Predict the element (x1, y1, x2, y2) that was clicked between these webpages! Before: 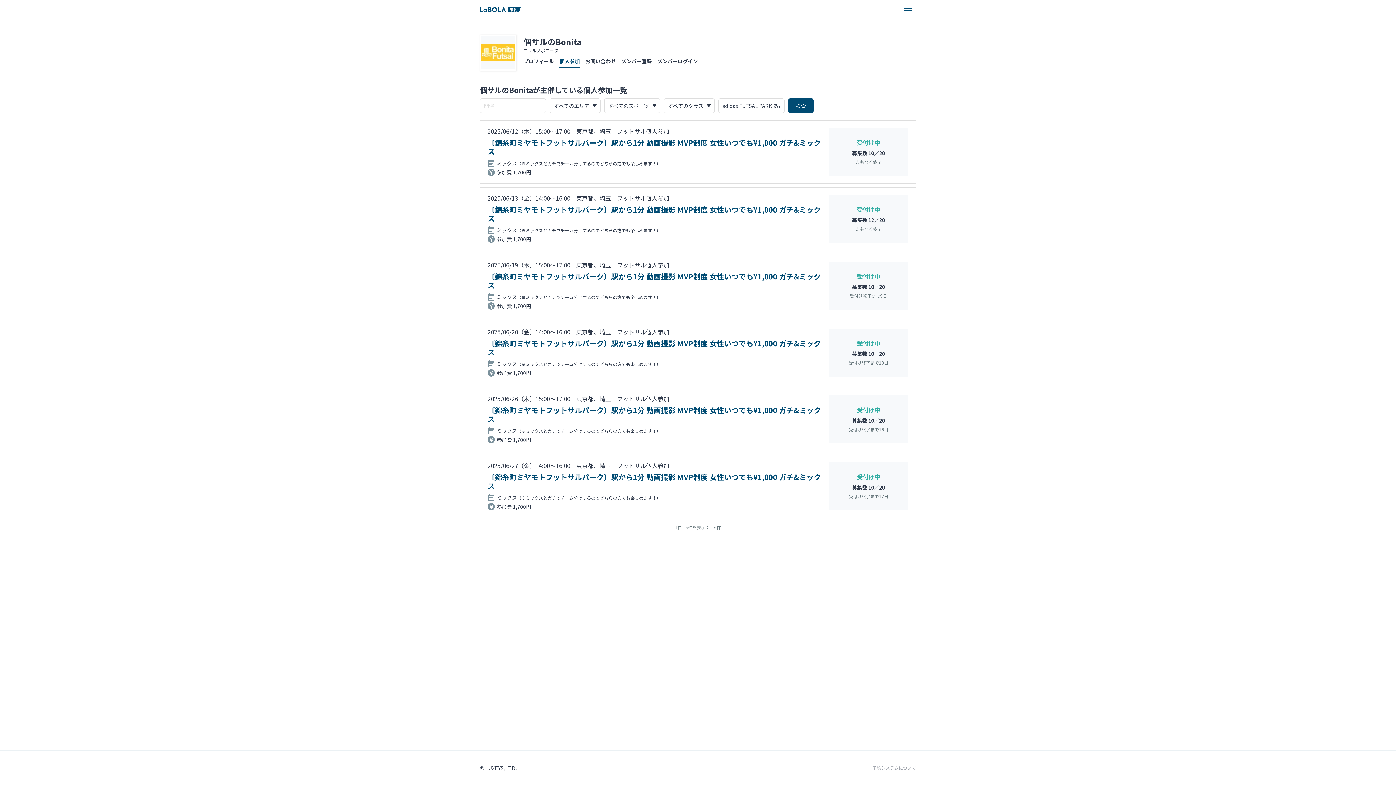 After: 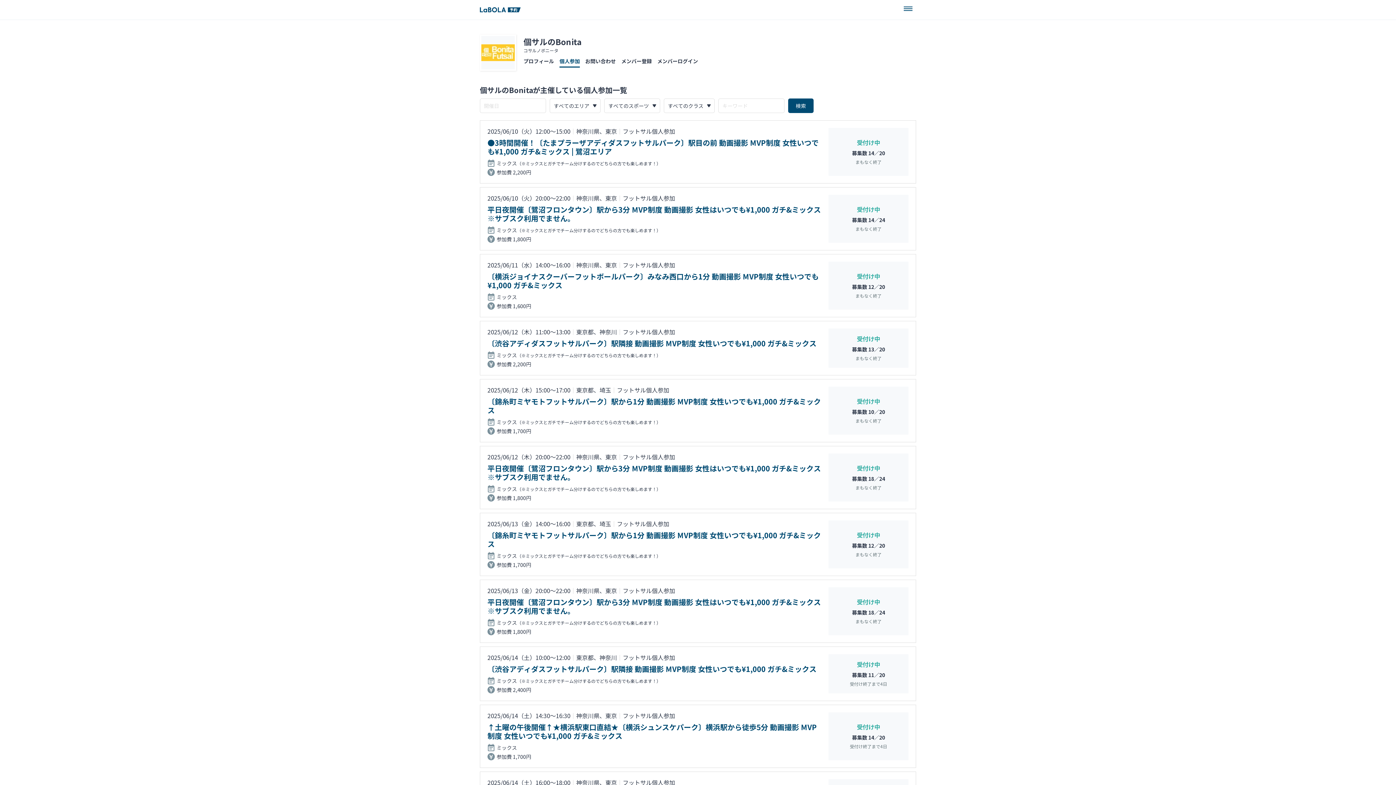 Action: bbox: (559, 54, 580, 67) label: 個人参加